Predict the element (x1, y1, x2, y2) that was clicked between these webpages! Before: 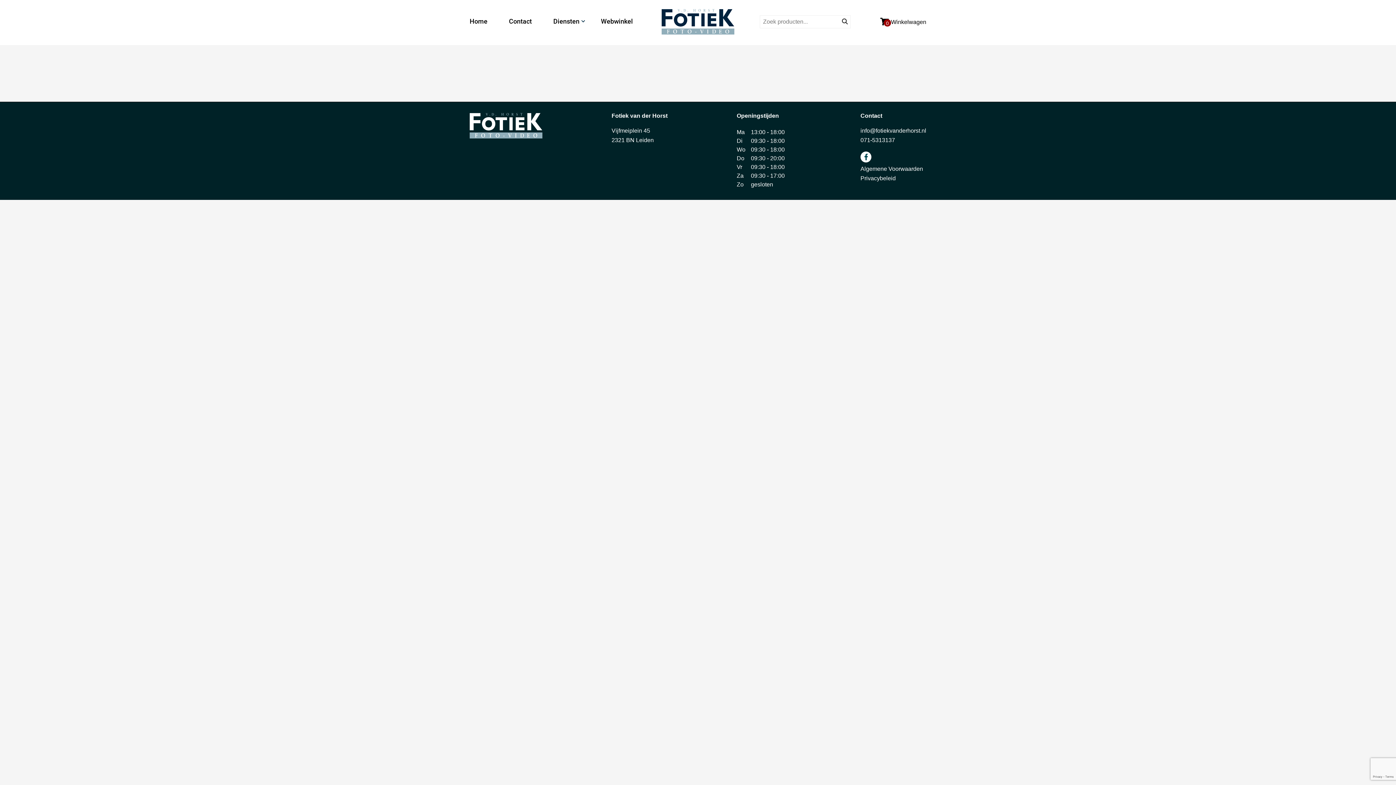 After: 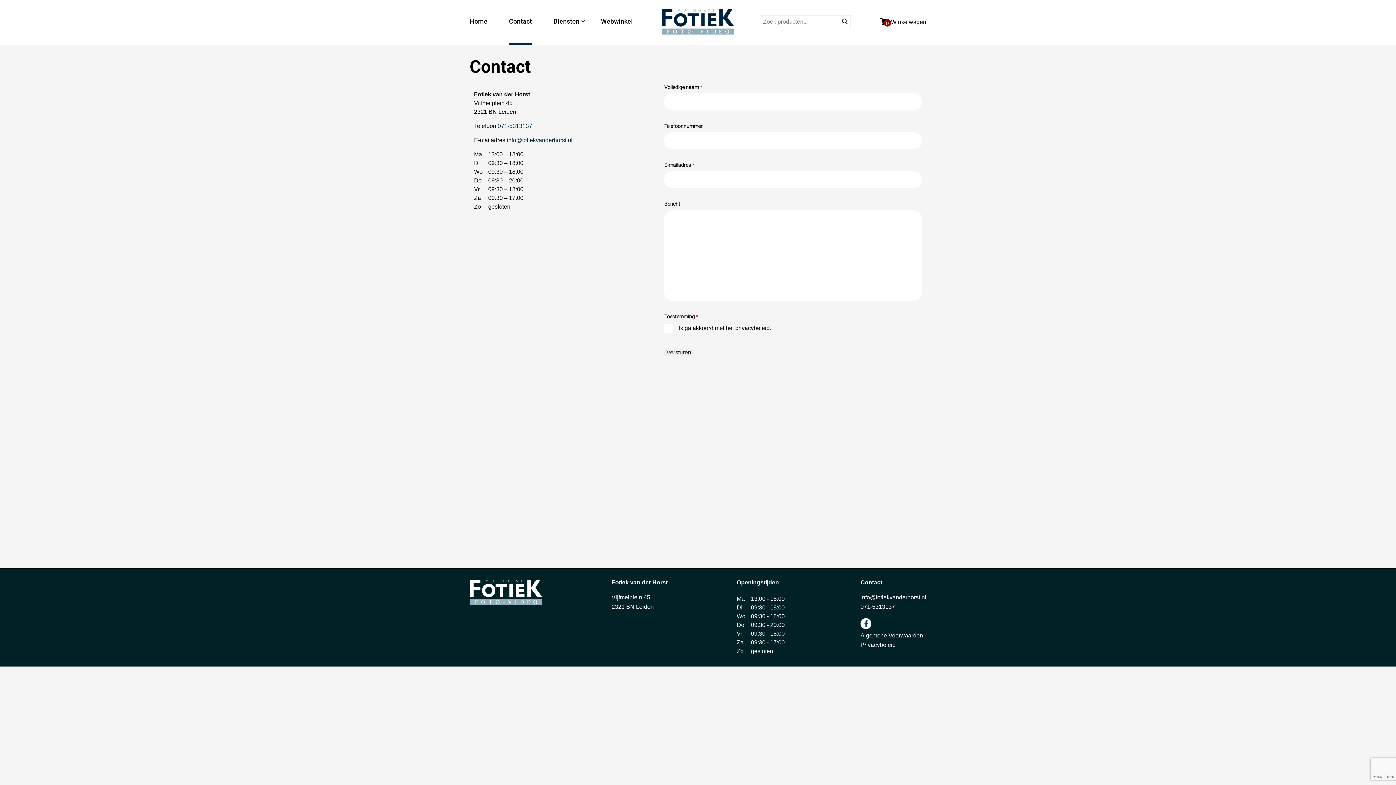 Action: bbox: (509, 17, 532, 25) label: Contact